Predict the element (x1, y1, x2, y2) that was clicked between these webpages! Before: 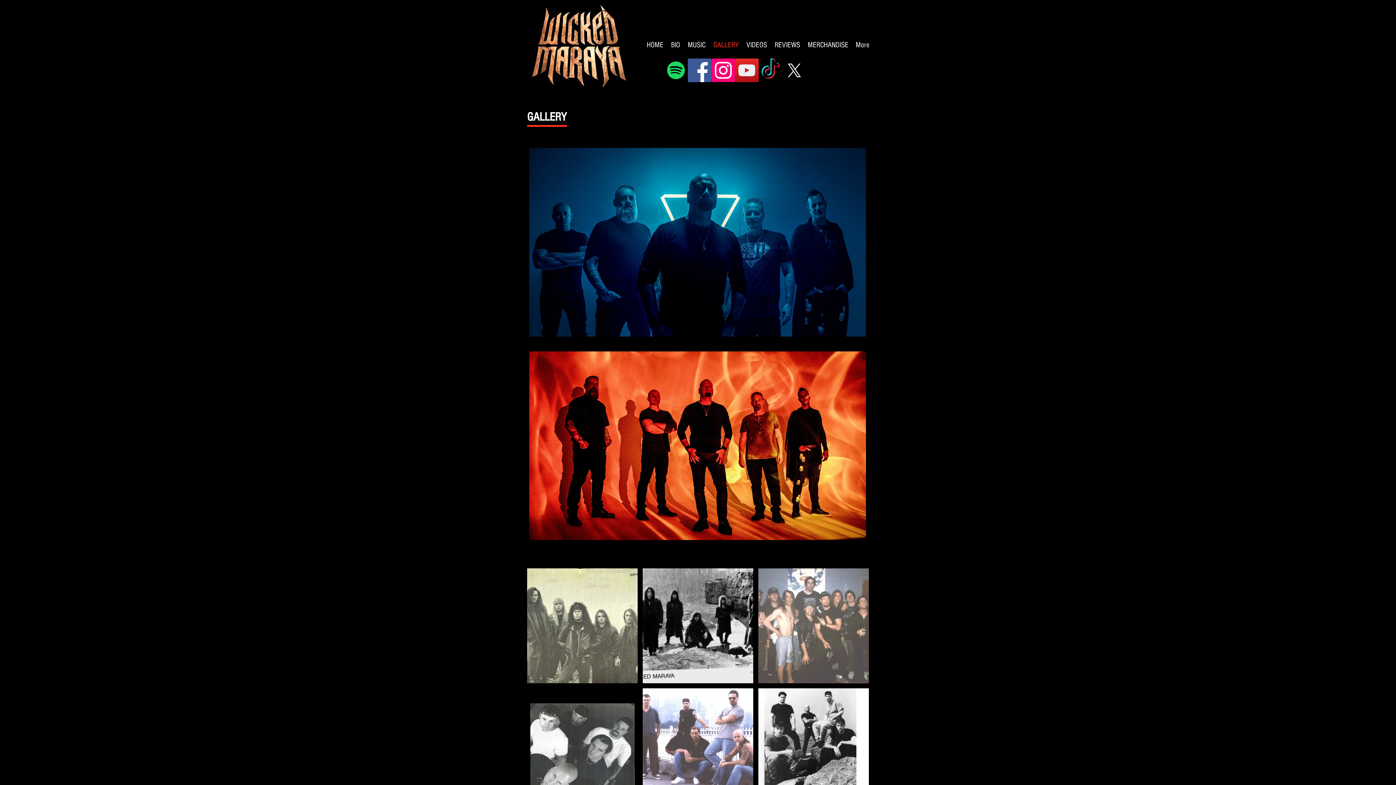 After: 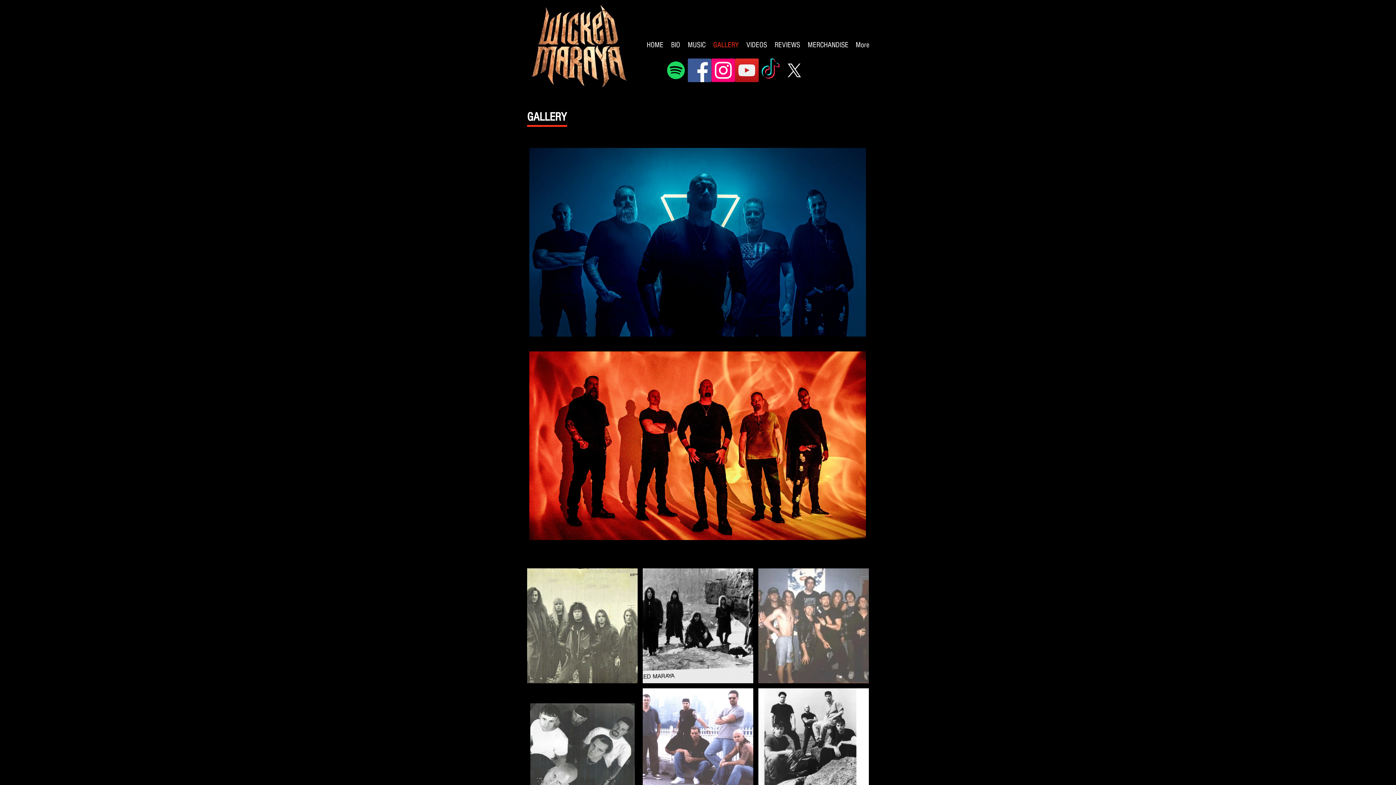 Action: label: X  bbox: (782, 58, 806, 82)